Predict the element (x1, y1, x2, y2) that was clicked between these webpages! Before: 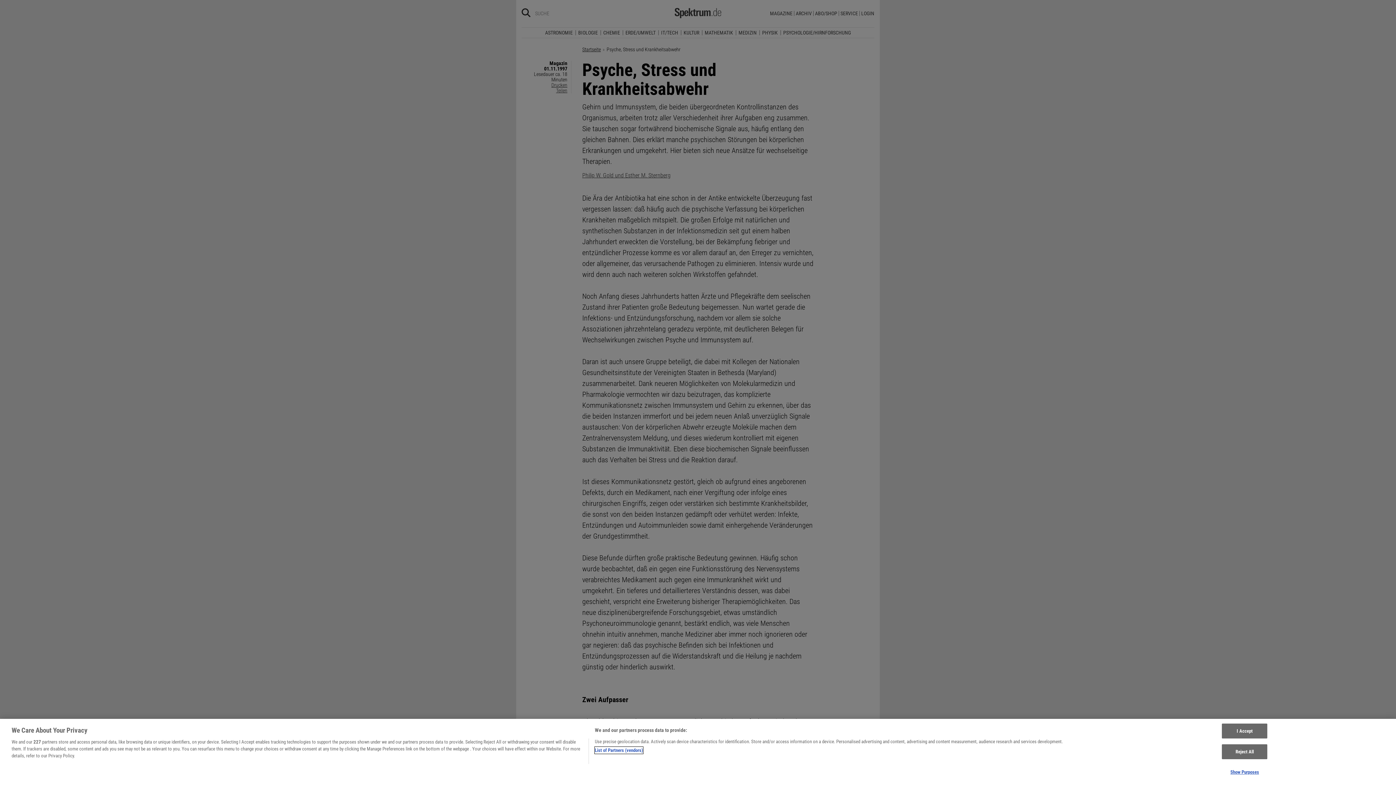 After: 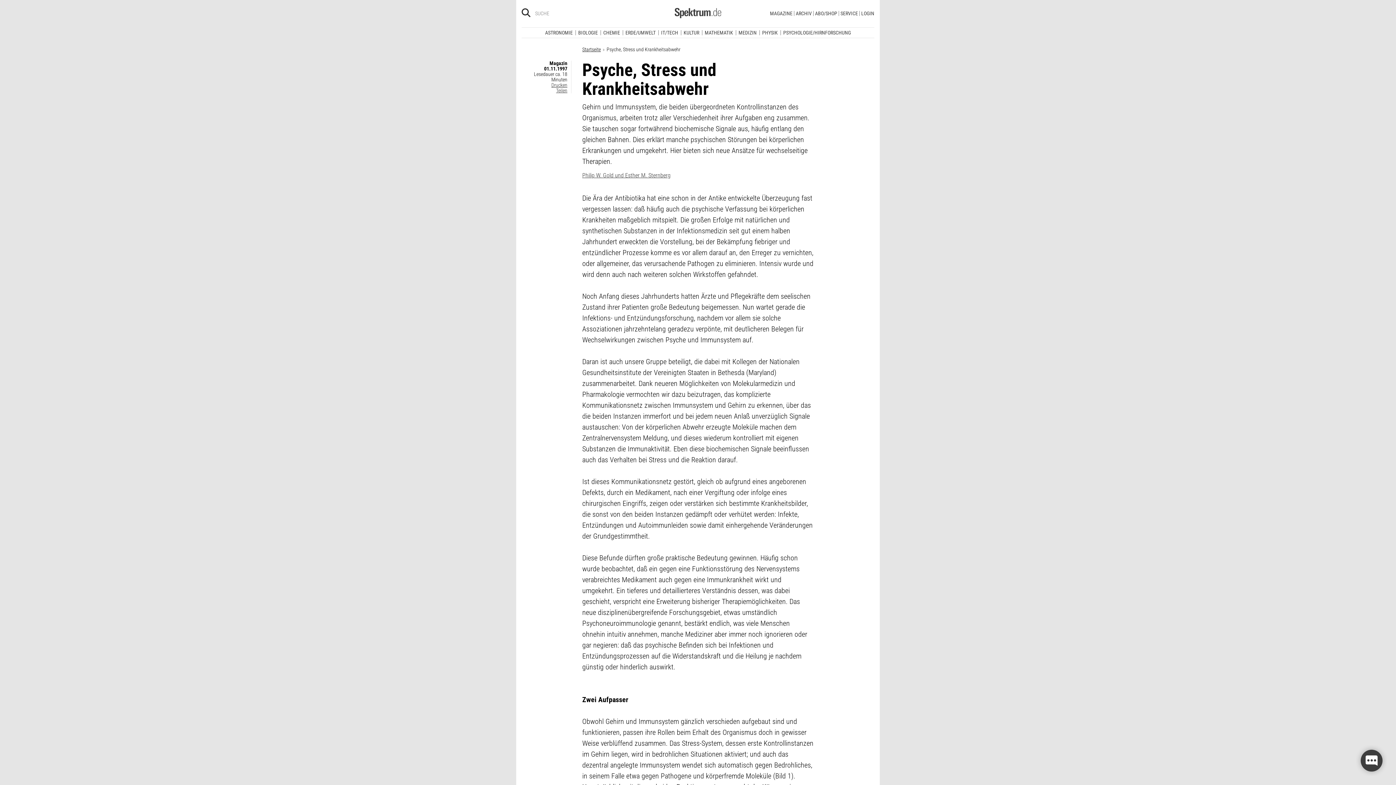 Action: label: Reject All bbox: (1222, 744, 1267, 759)